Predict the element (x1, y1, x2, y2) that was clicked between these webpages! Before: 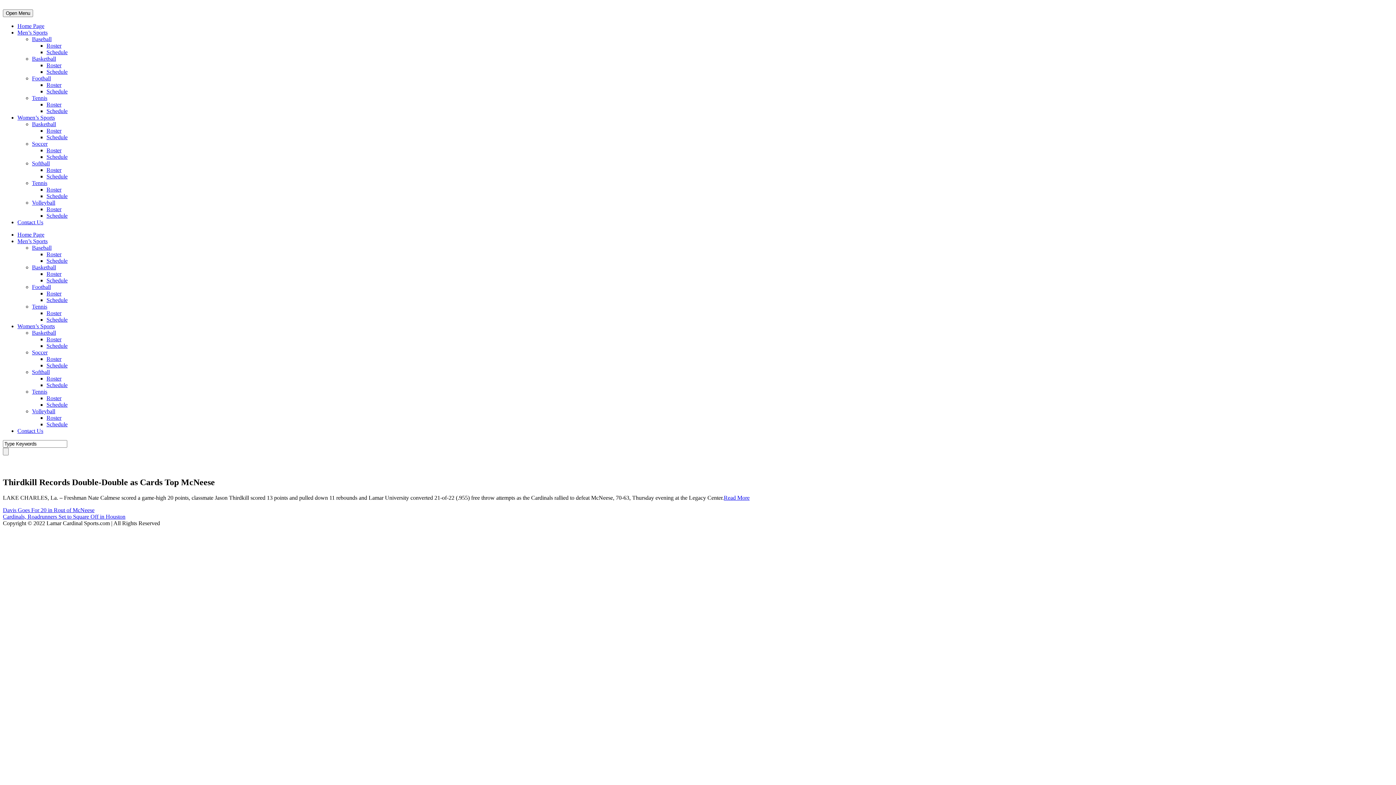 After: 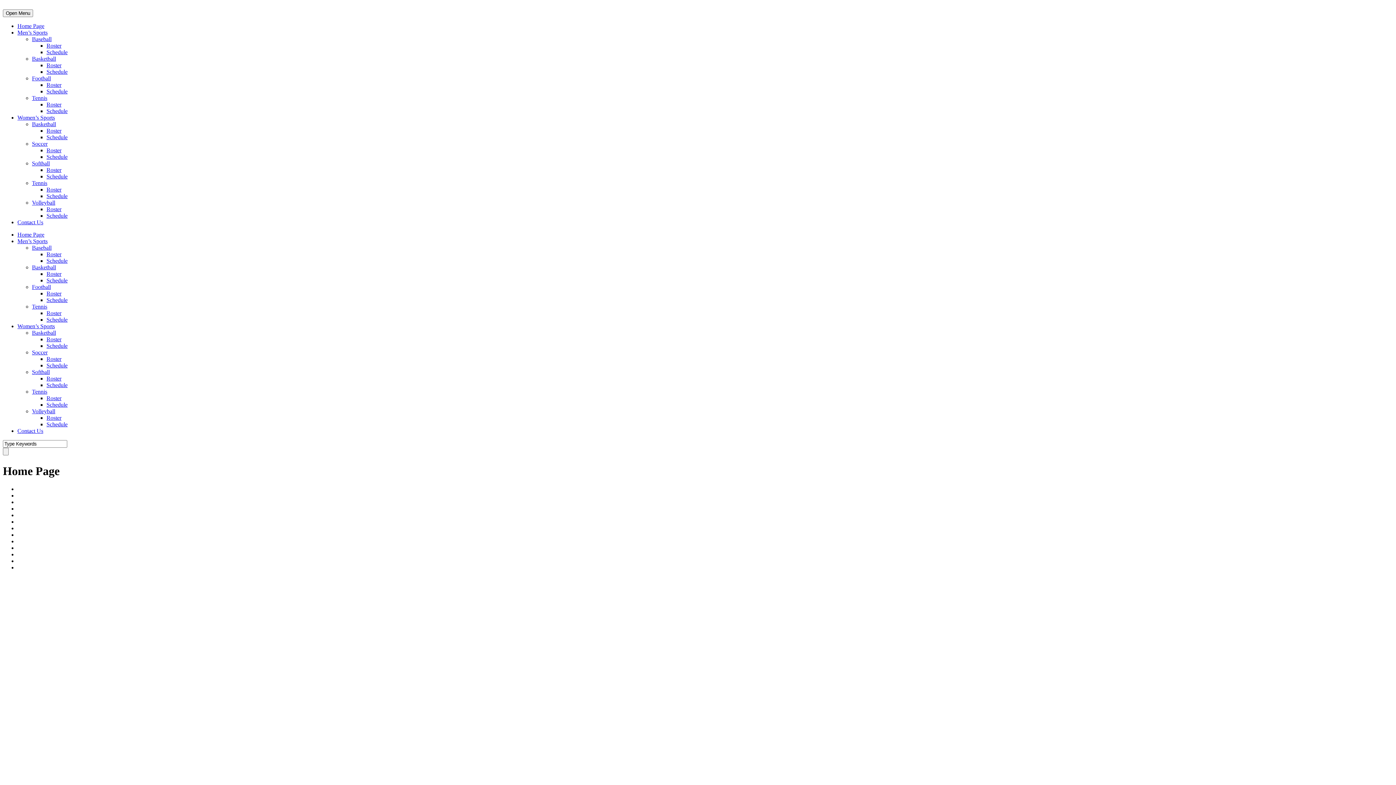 Action: label: Home Page bbox: (17, 231, 44, 237)